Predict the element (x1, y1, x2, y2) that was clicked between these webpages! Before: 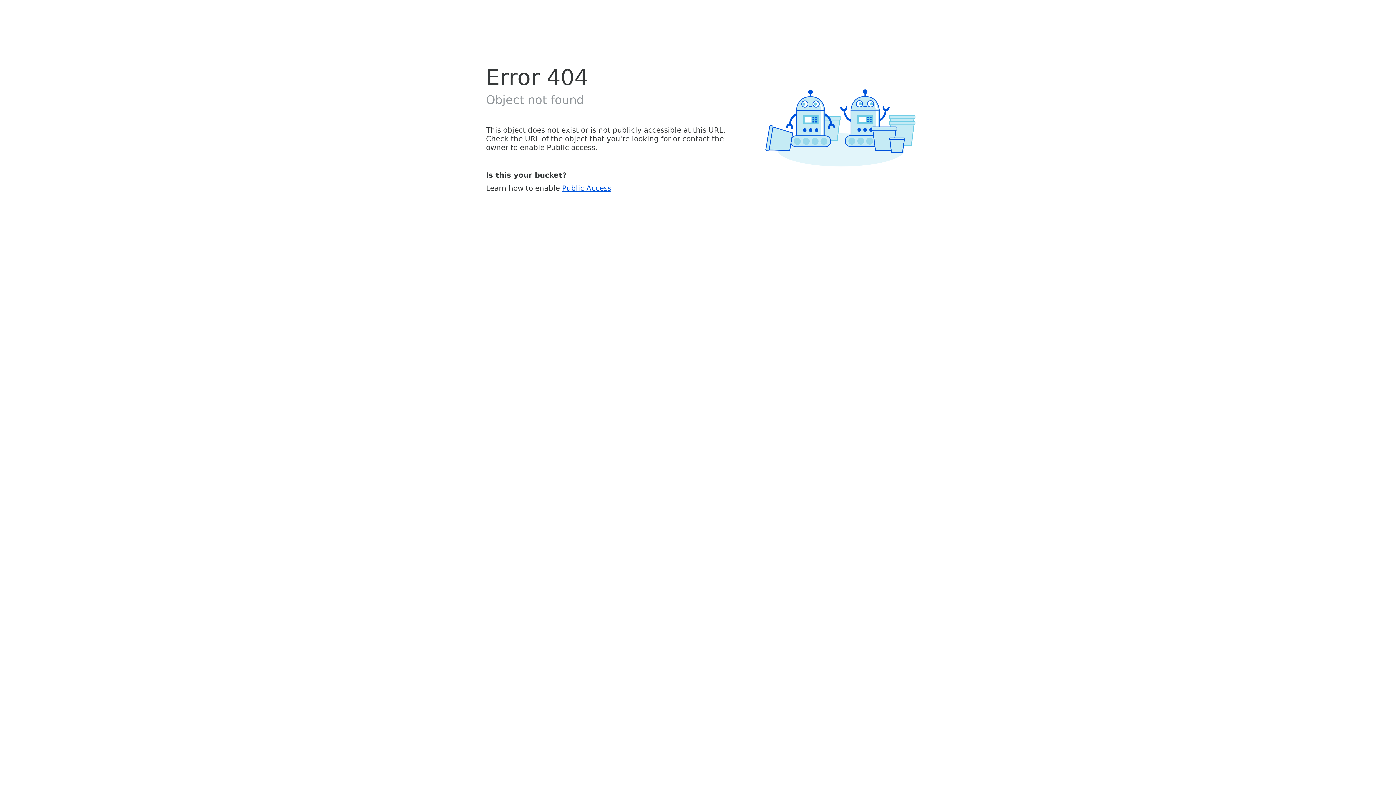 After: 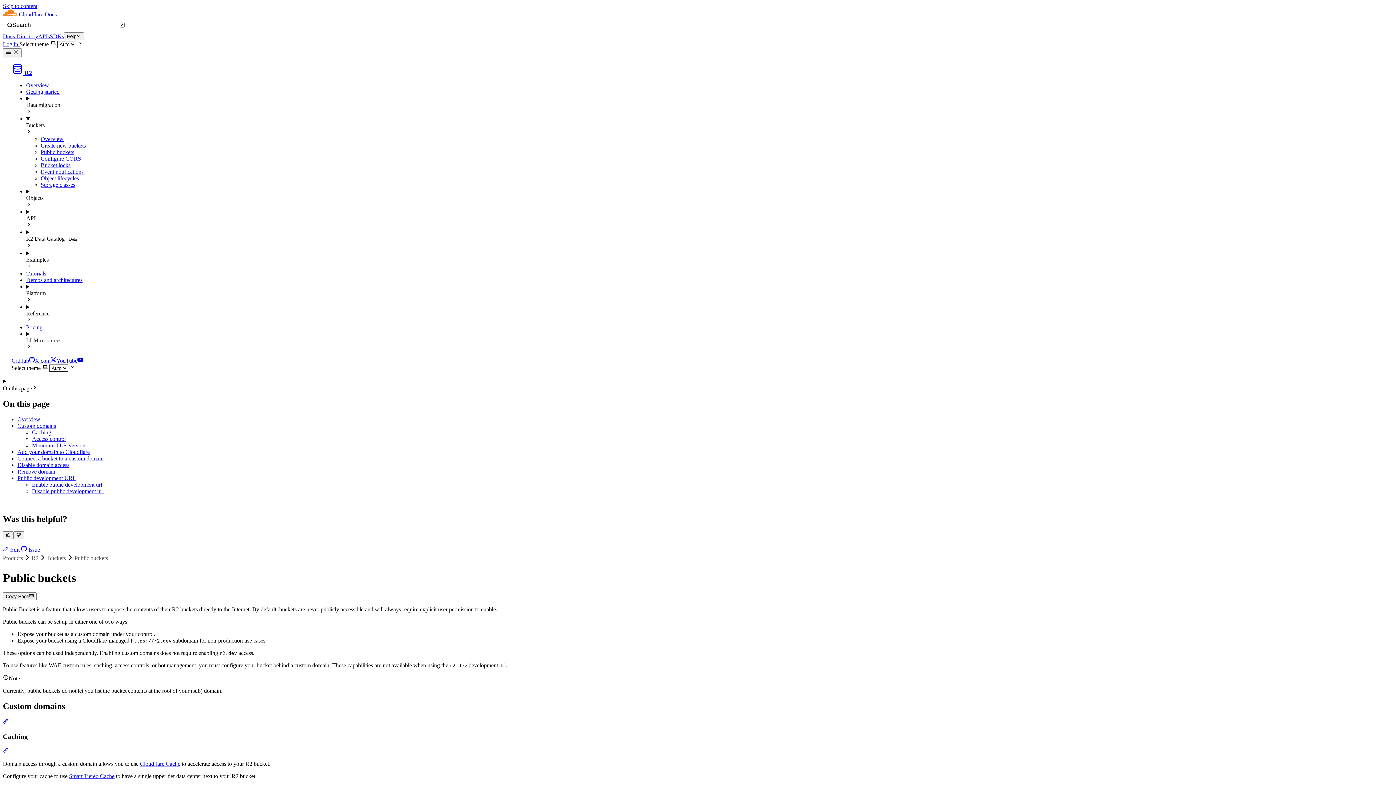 Action: bbox: (562, 183, 611, 192) label: Public Access